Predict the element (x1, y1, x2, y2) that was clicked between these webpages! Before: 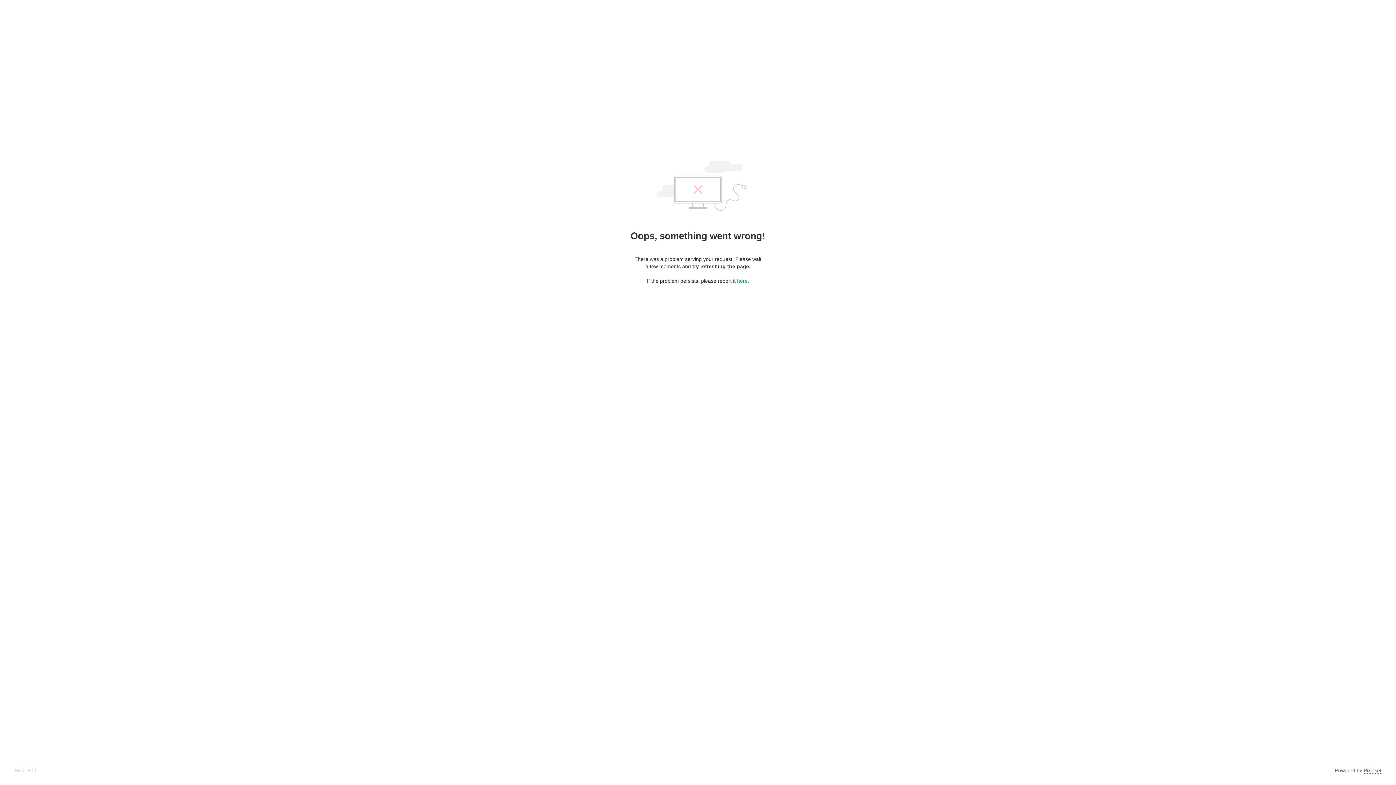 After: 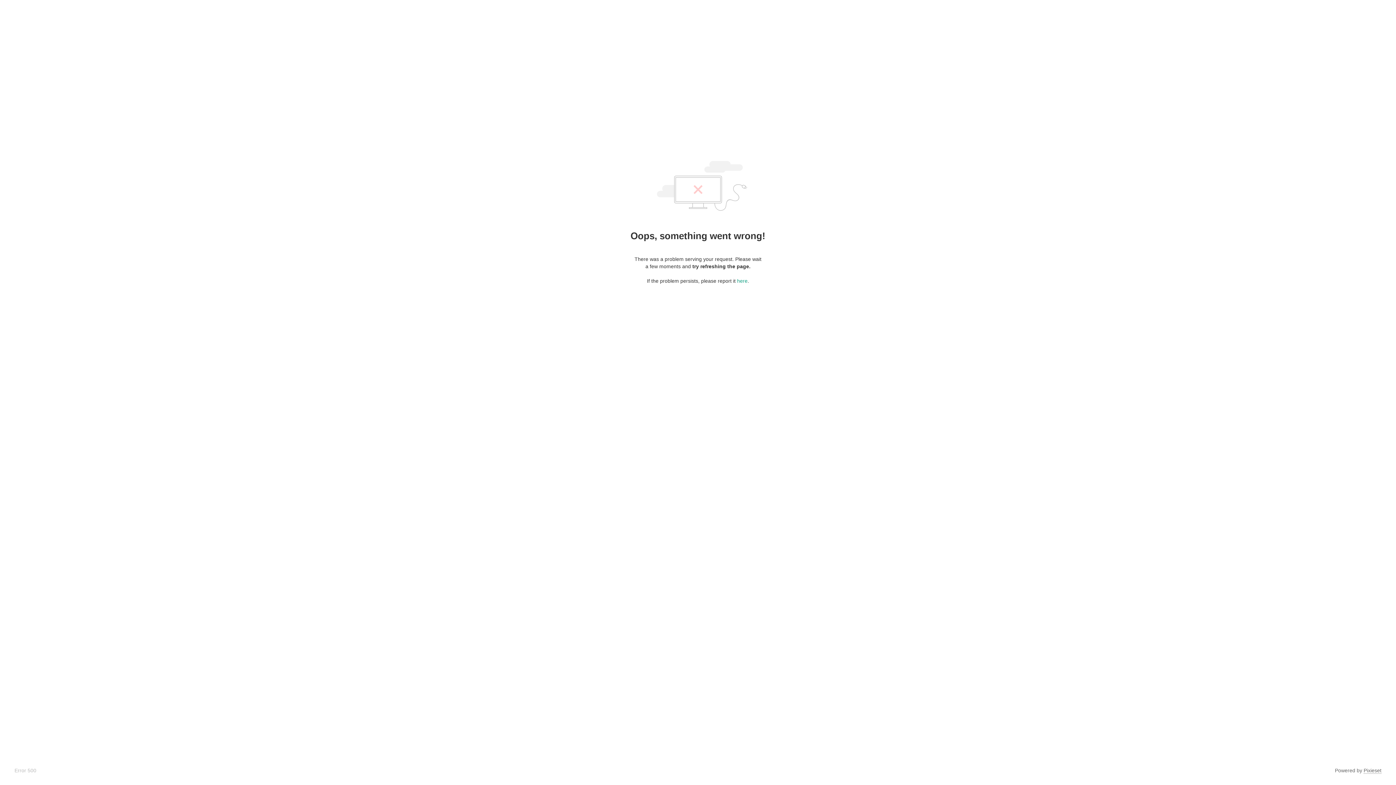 Action: bbox: (1364, 768, 1381, 774) label: Pixieset